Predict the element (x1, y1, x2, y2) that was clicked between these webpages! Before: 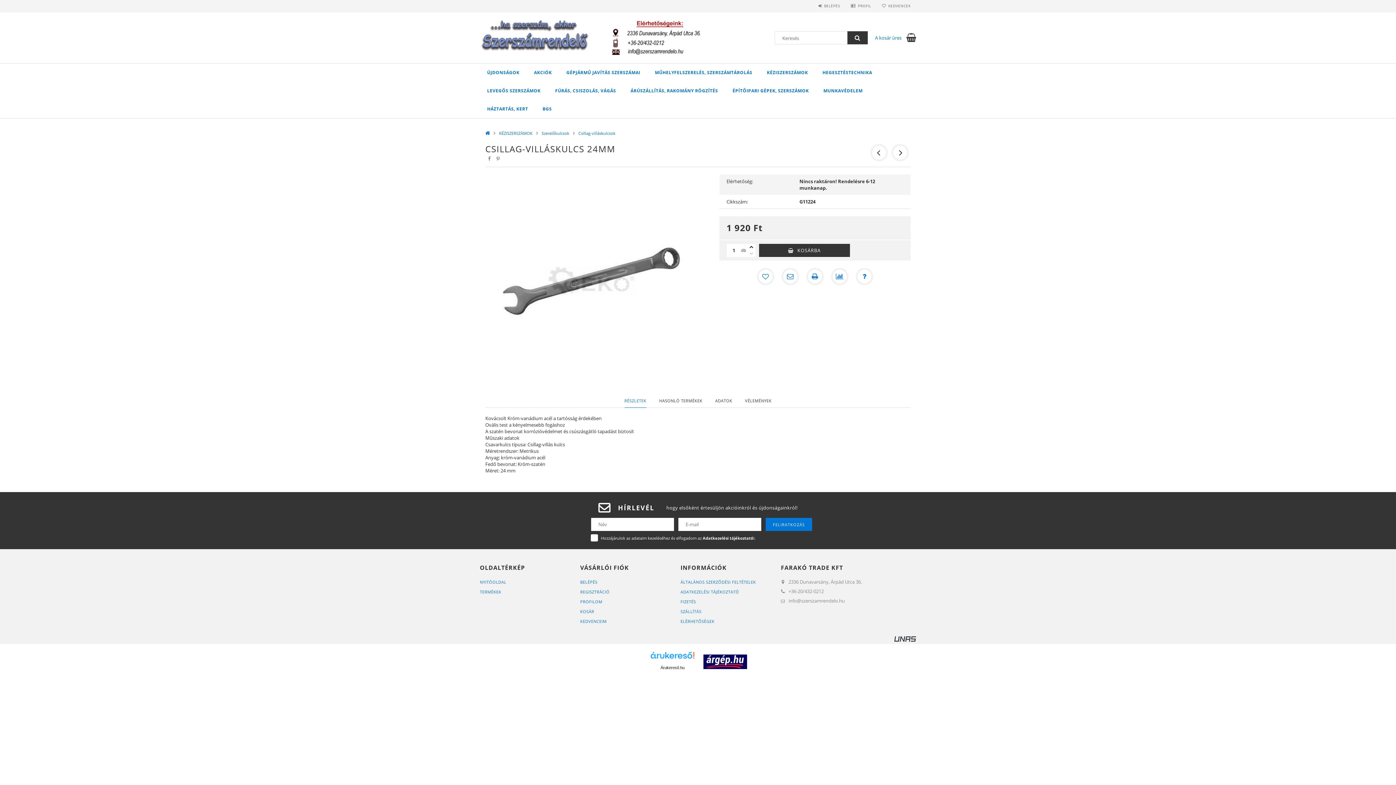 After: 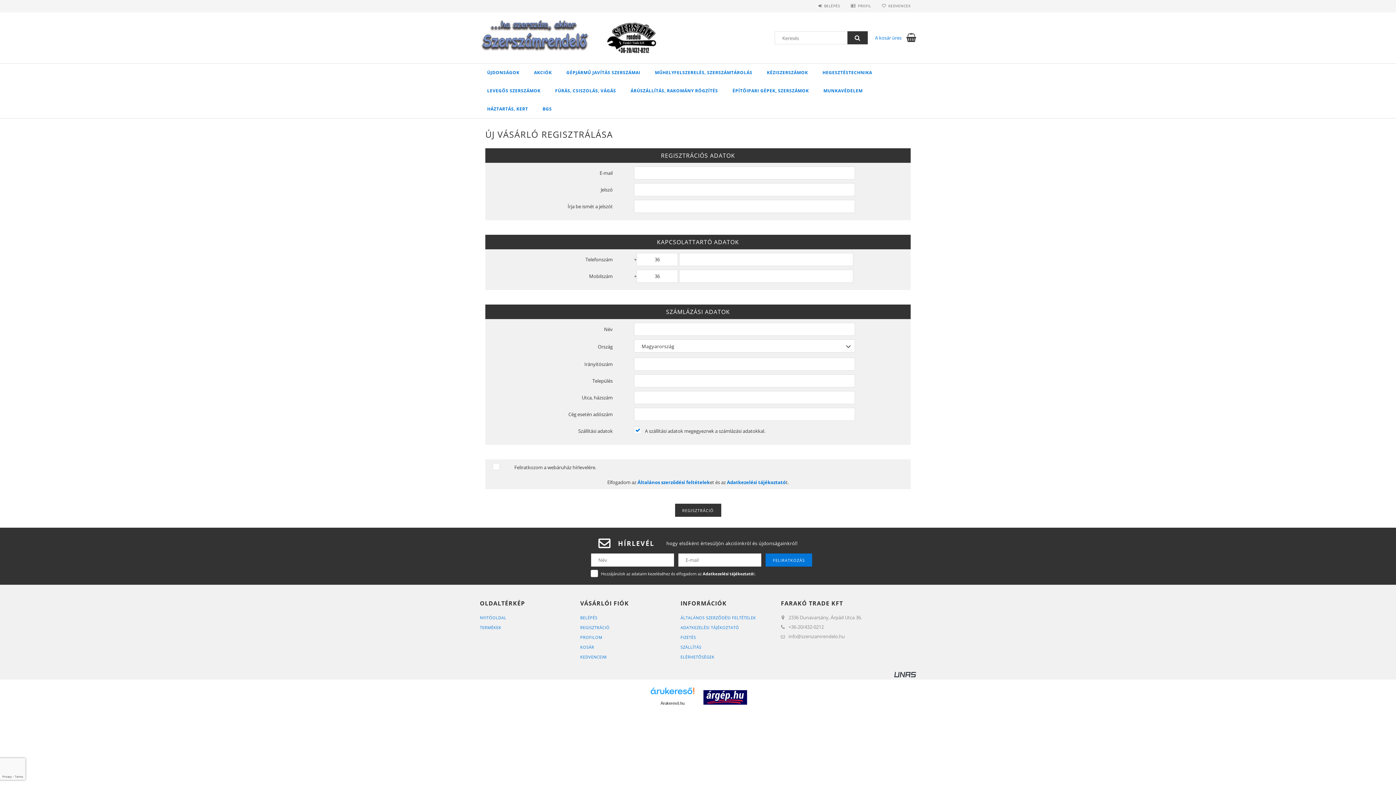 Action: bbox: (580, 589, 609, 594) label: REGISZTRÁCIÓ